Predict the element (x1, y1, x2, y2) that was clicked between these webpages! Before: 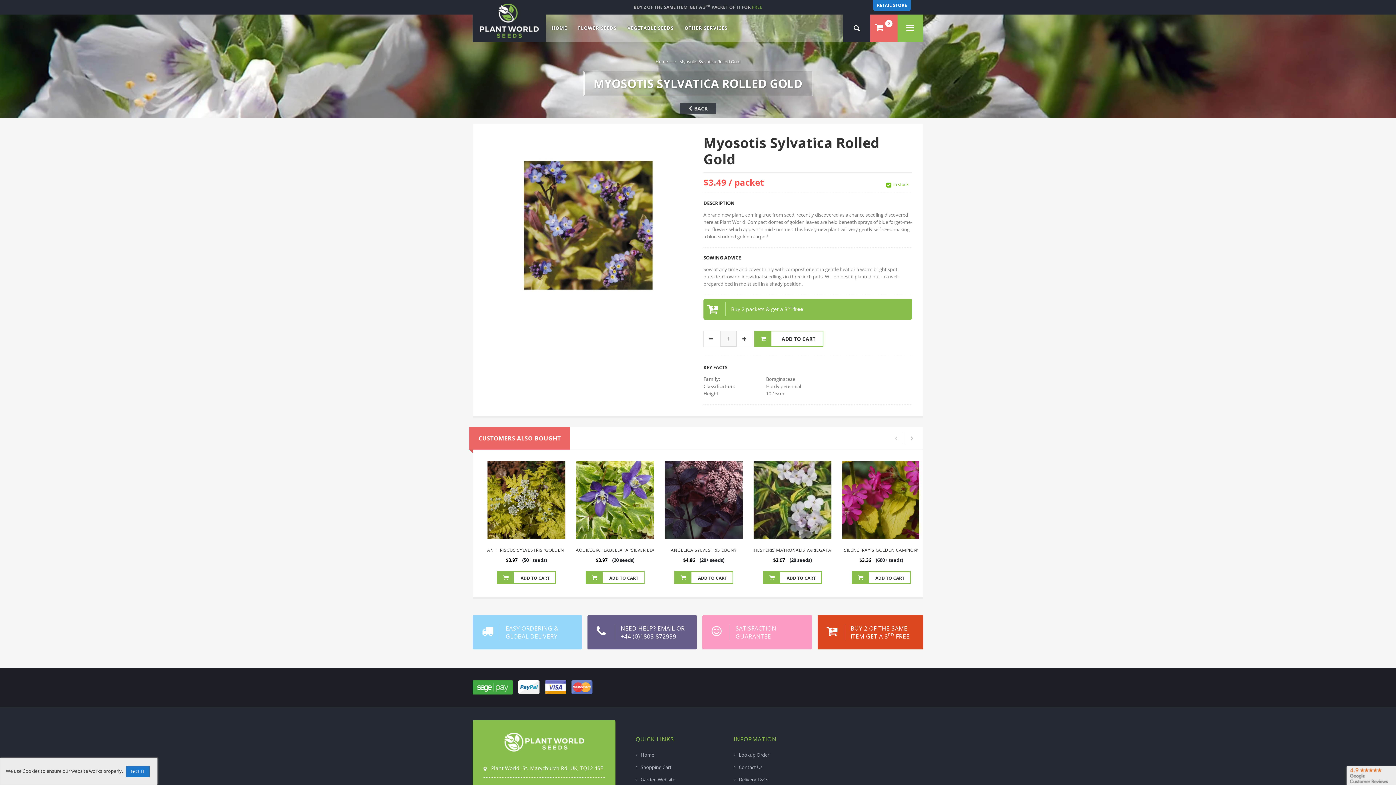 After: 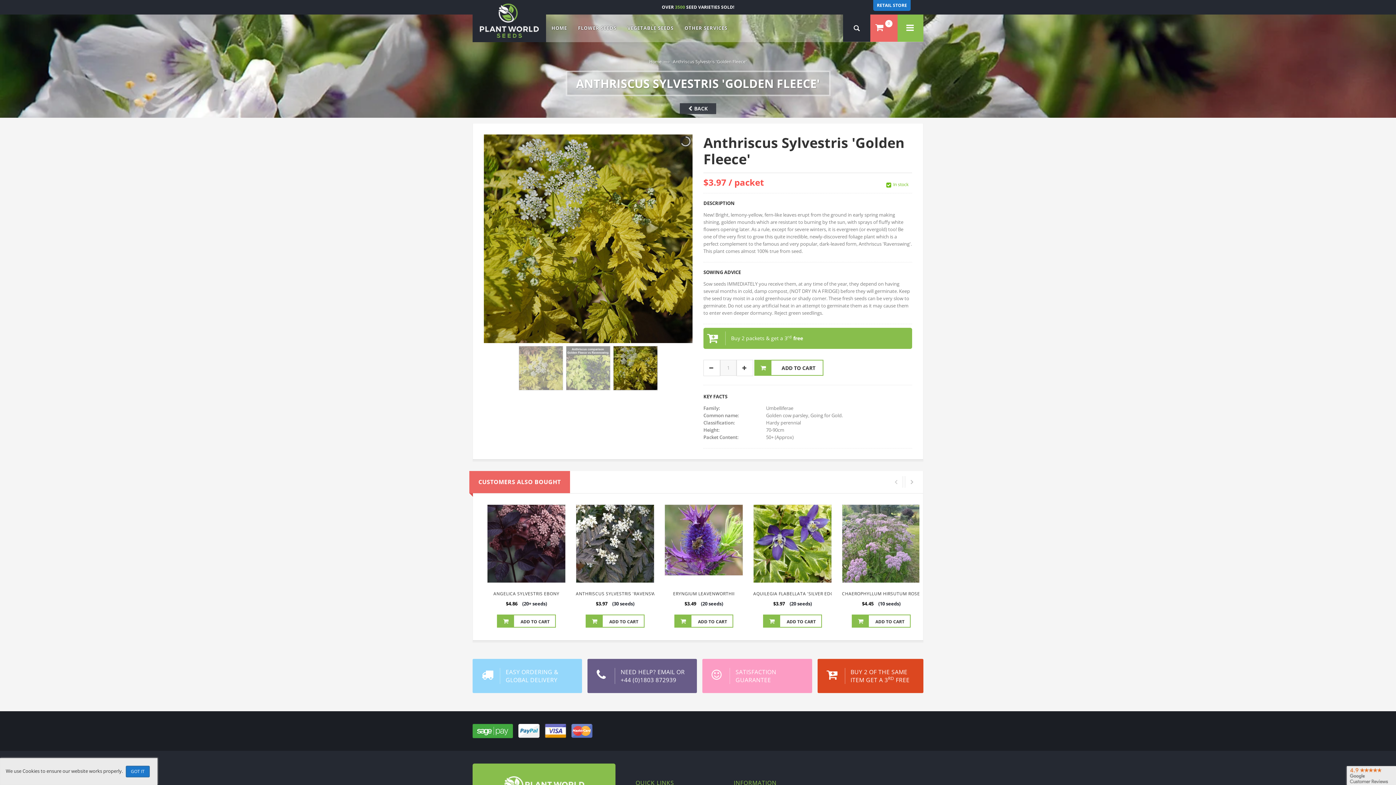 Action: bbox: (487, 461, 565, 539)